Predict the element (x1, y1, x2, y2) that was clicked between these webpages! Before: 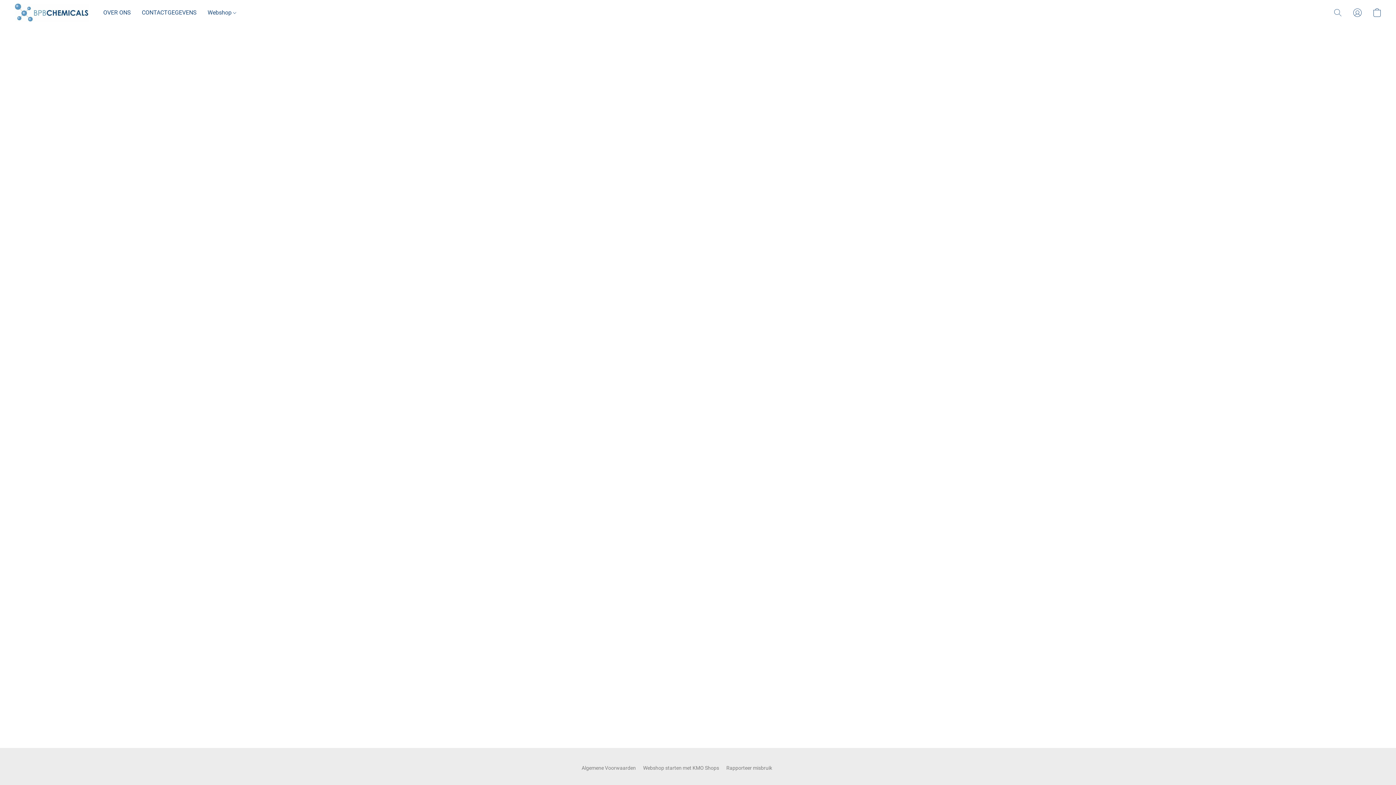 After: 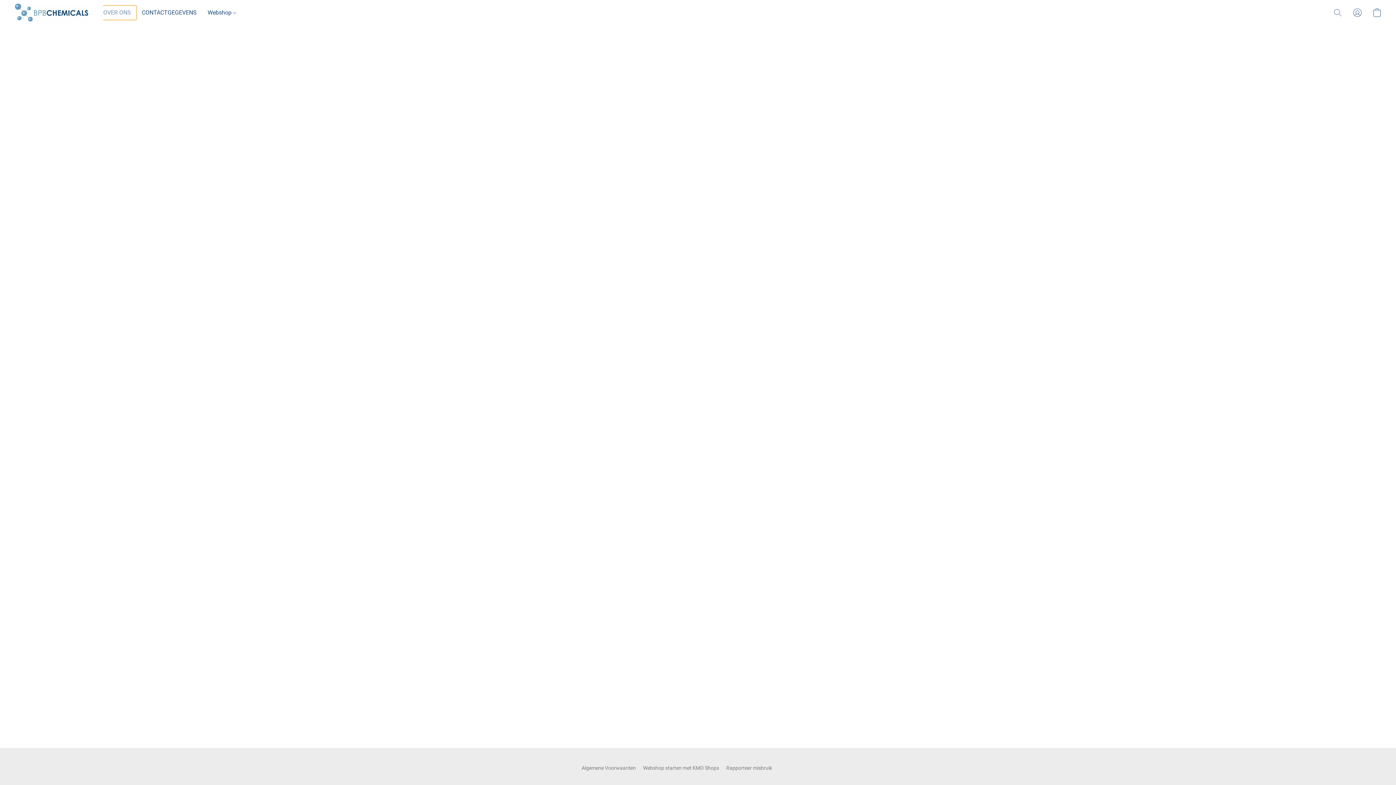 Action: bbox: (103, 5, 136, 19) label: OVER ONS